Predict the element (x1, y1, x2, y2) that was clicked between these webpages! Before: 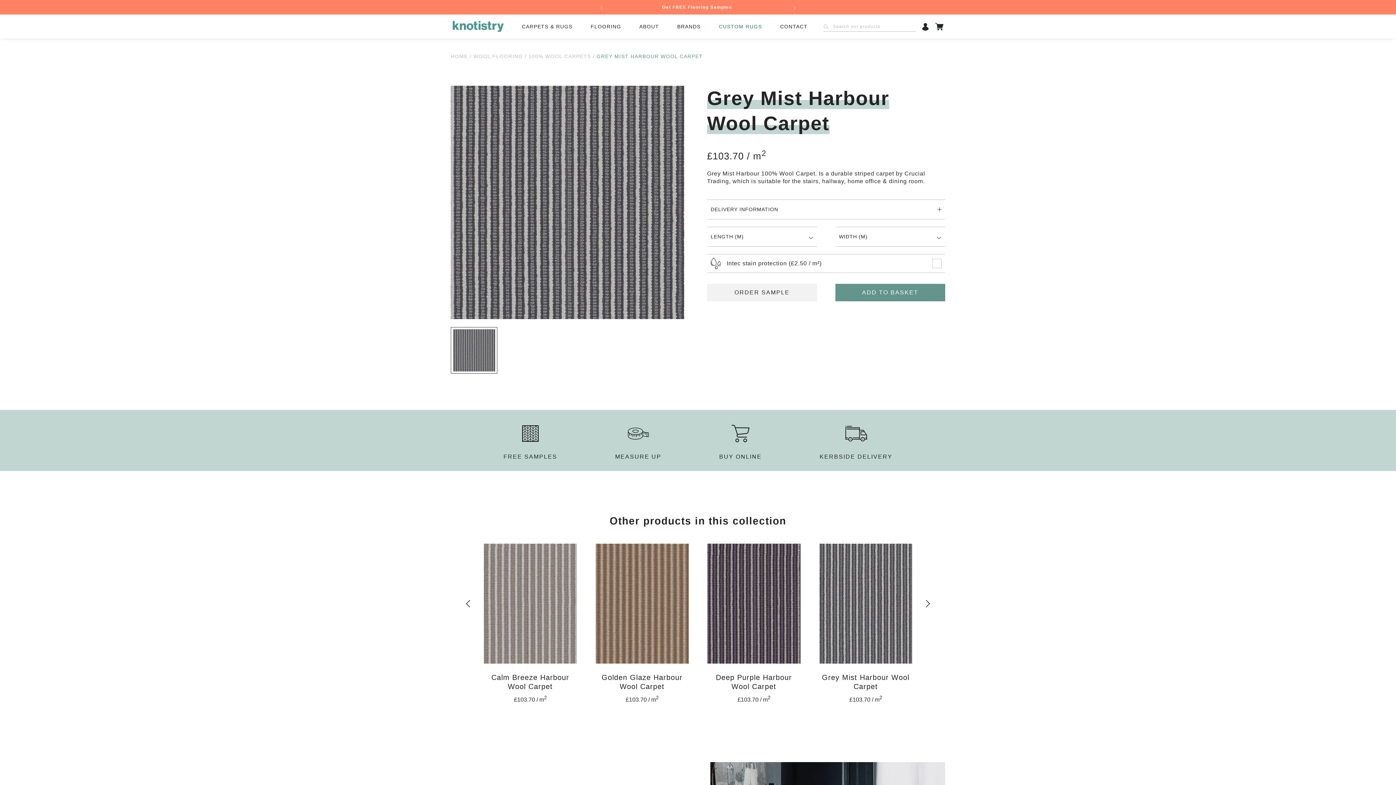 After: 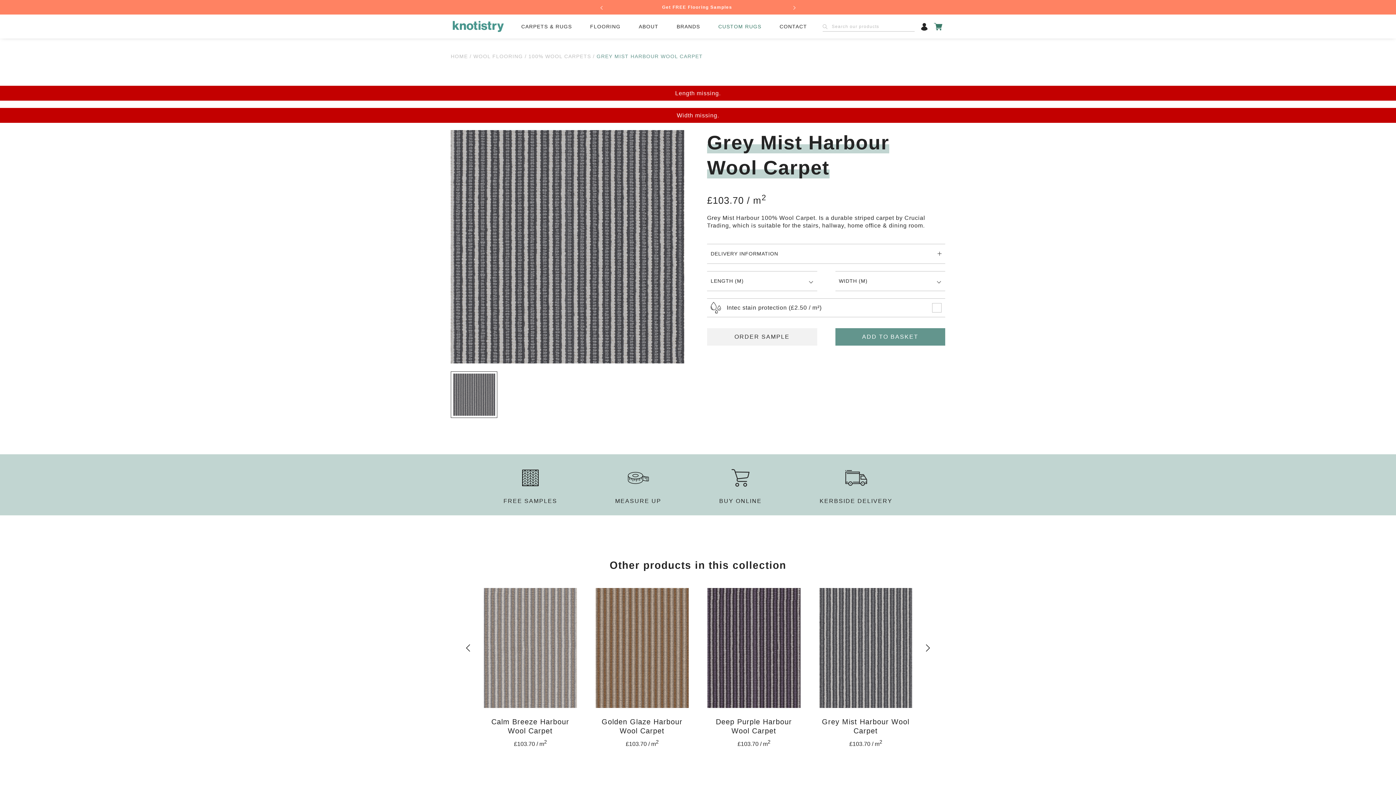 Action: bbox: (835, 283, 945, 301) label: ADD TO BASKET